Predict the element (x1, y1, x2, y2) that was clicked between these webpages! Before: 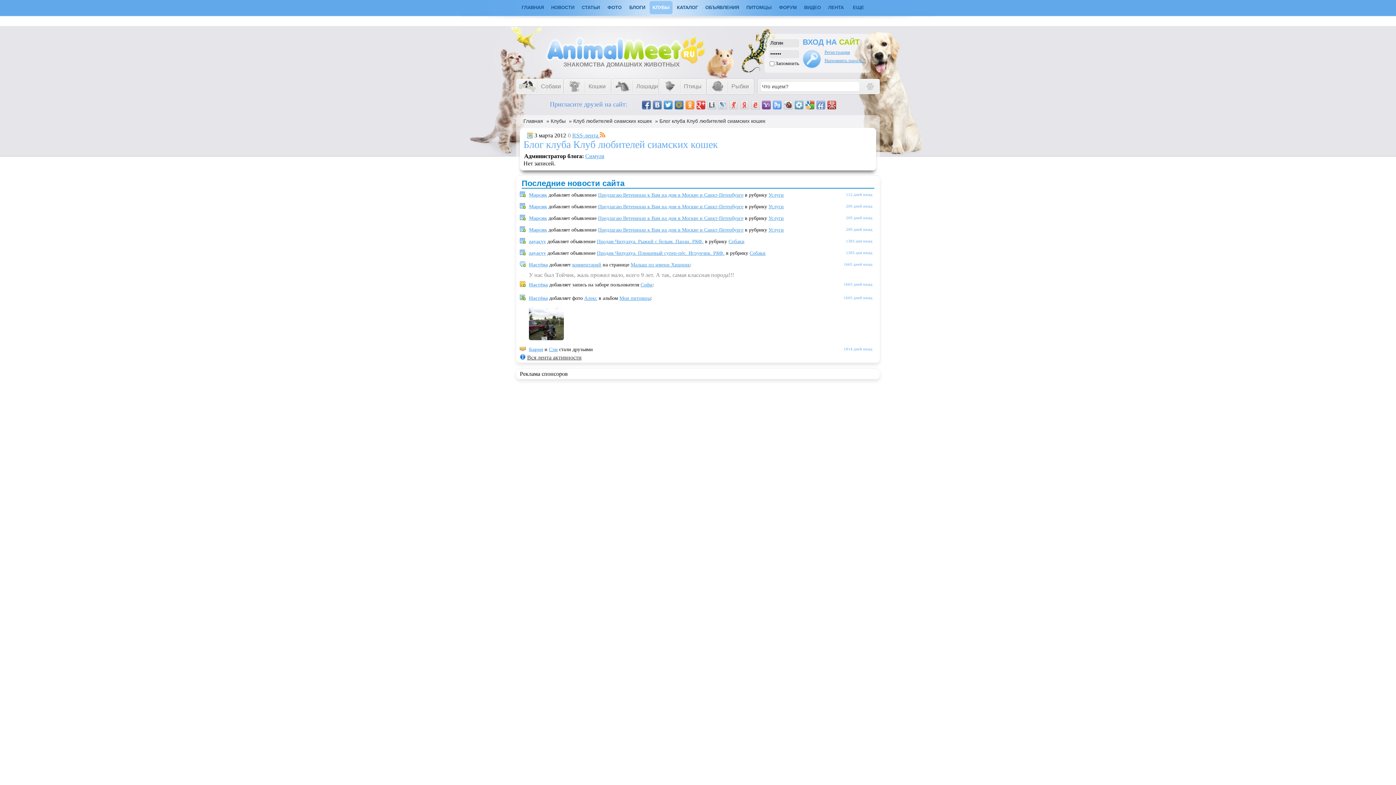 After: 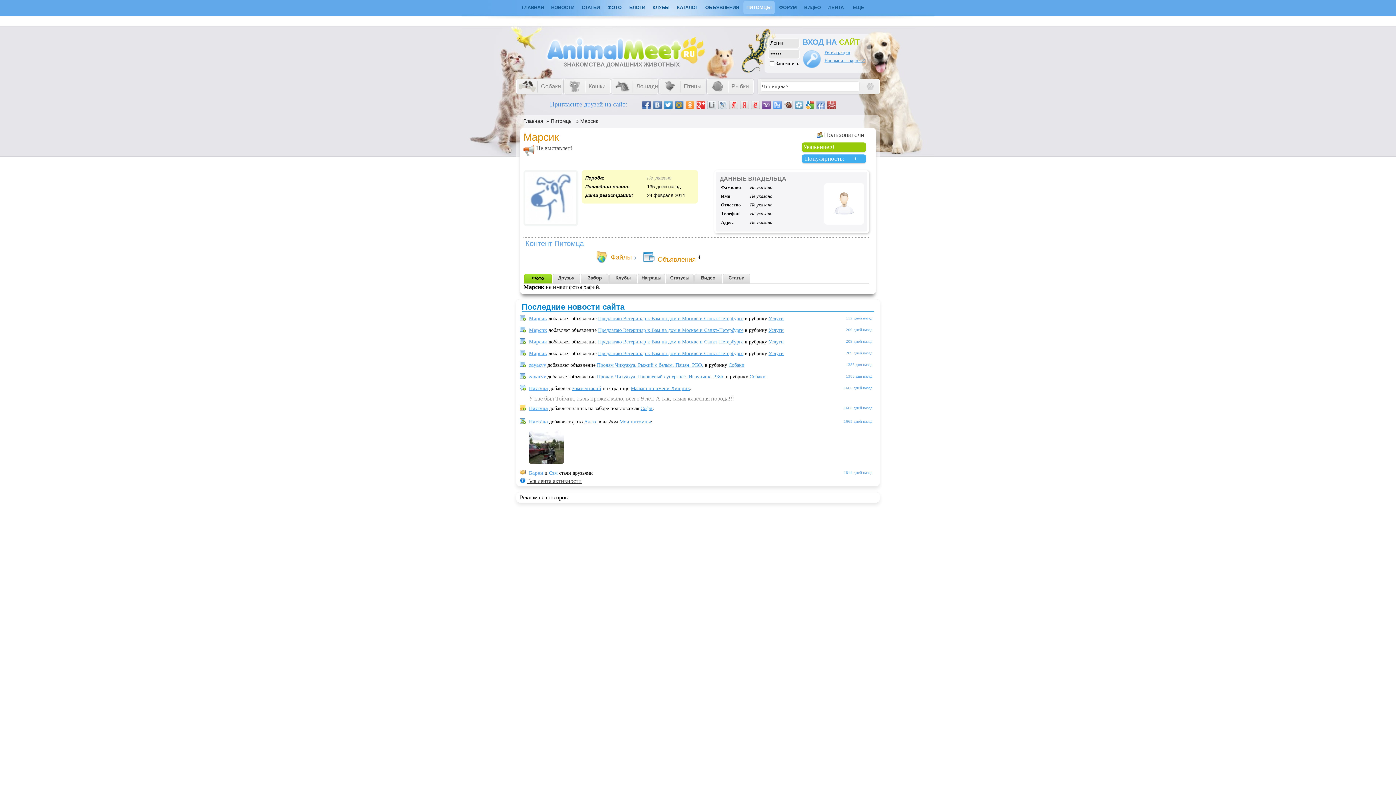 Action: label: Марсик bbox: (529, 192, 547, 197)